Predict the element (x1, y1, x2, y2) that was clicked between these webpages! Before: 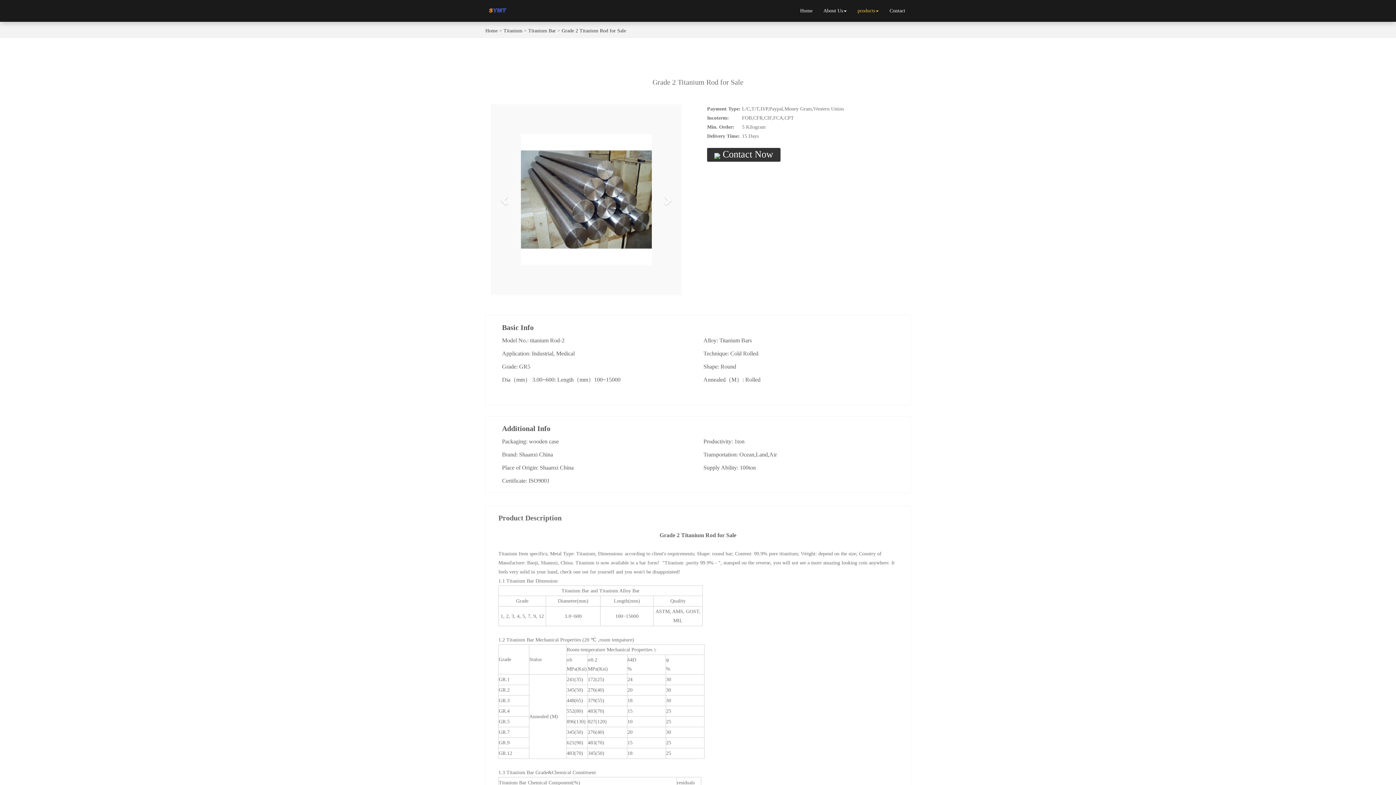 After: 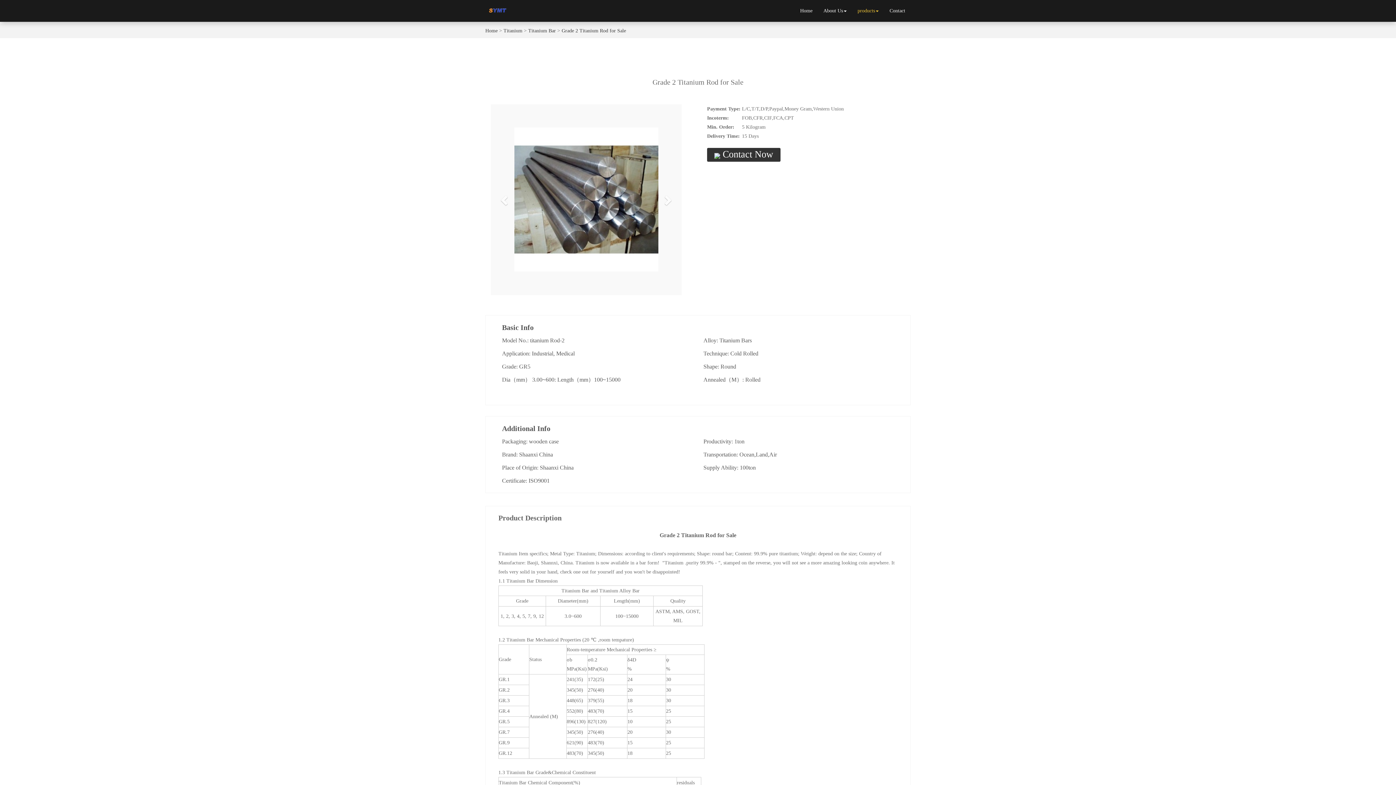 Action: bbox: (490, 104, 681, 295)